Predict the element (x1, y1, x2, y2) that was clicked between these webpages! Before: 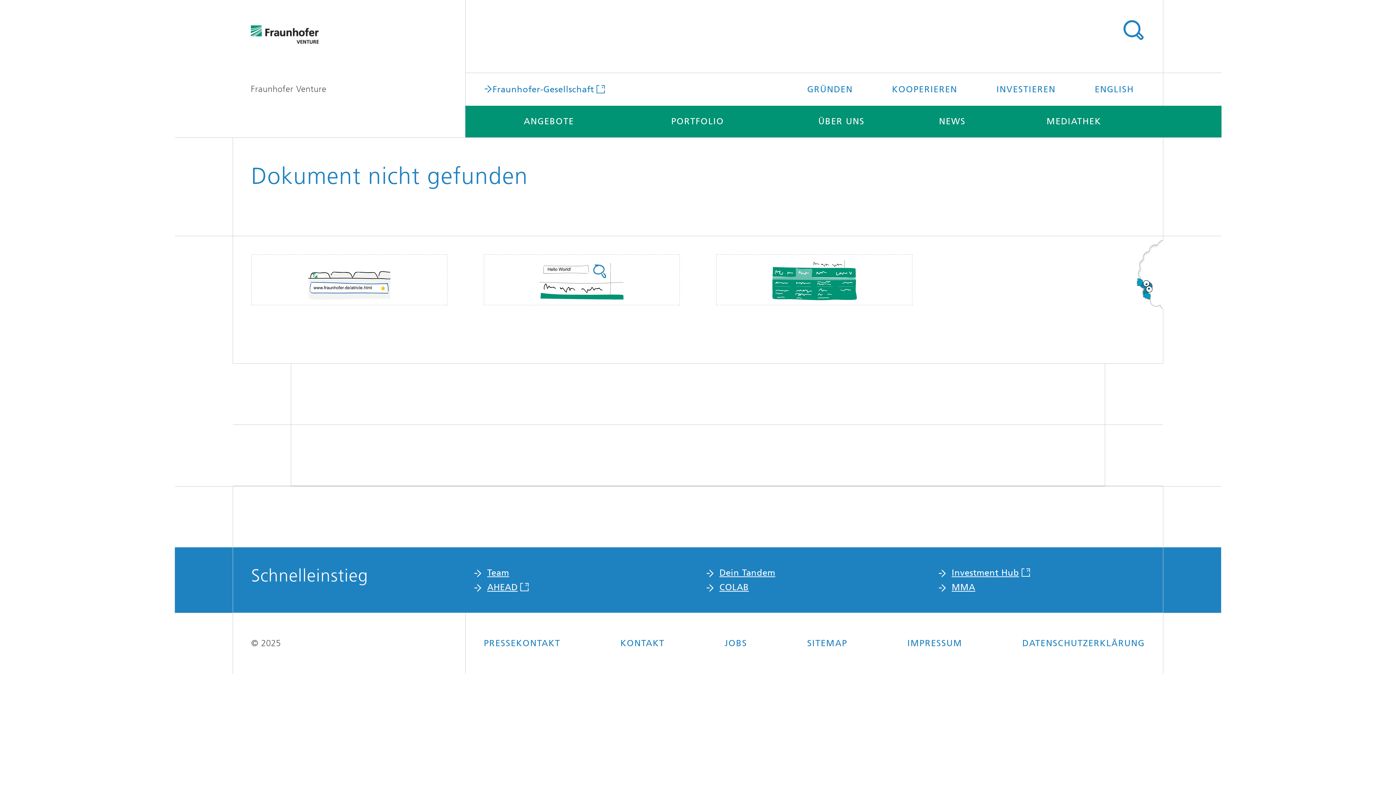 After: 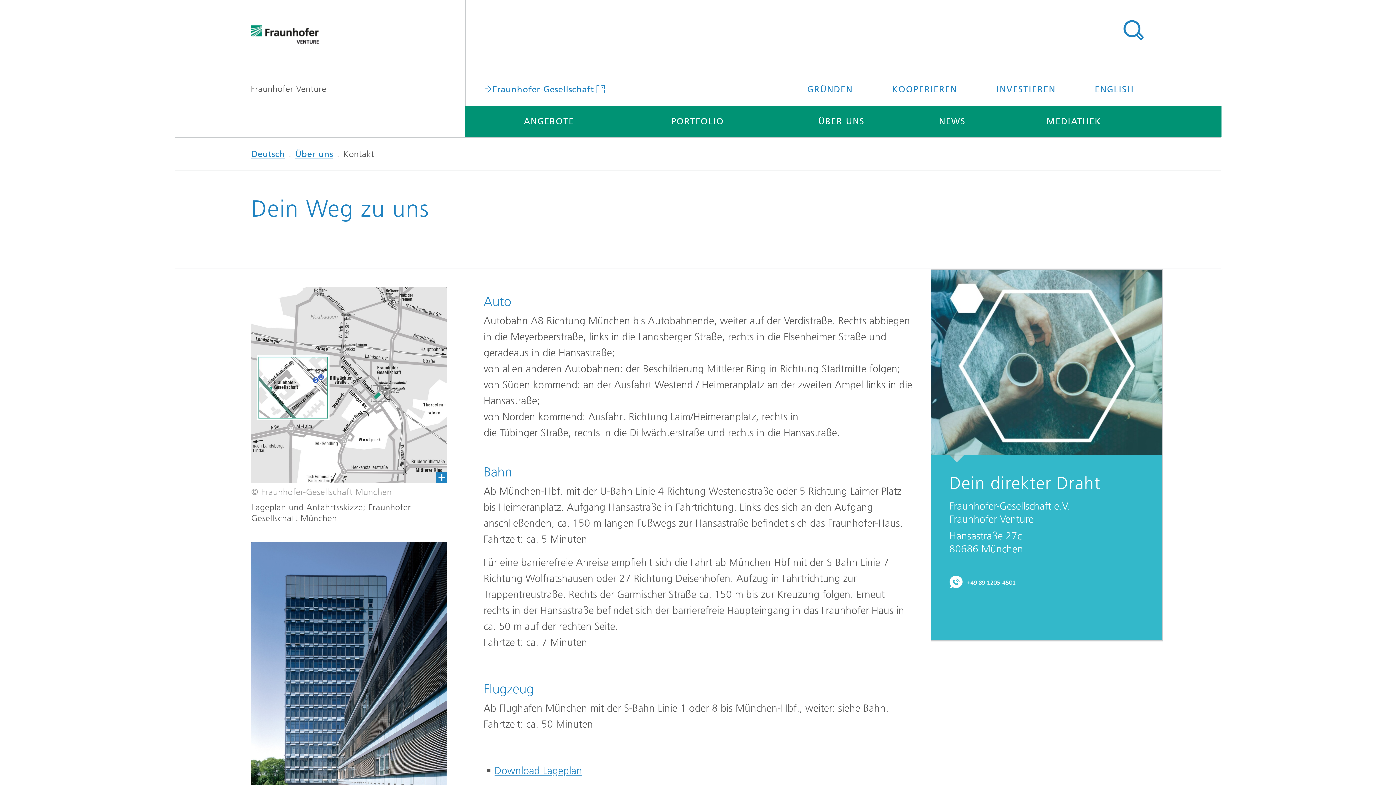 Action: bbox: (620, 631, 664, 656) label: KONTAKT